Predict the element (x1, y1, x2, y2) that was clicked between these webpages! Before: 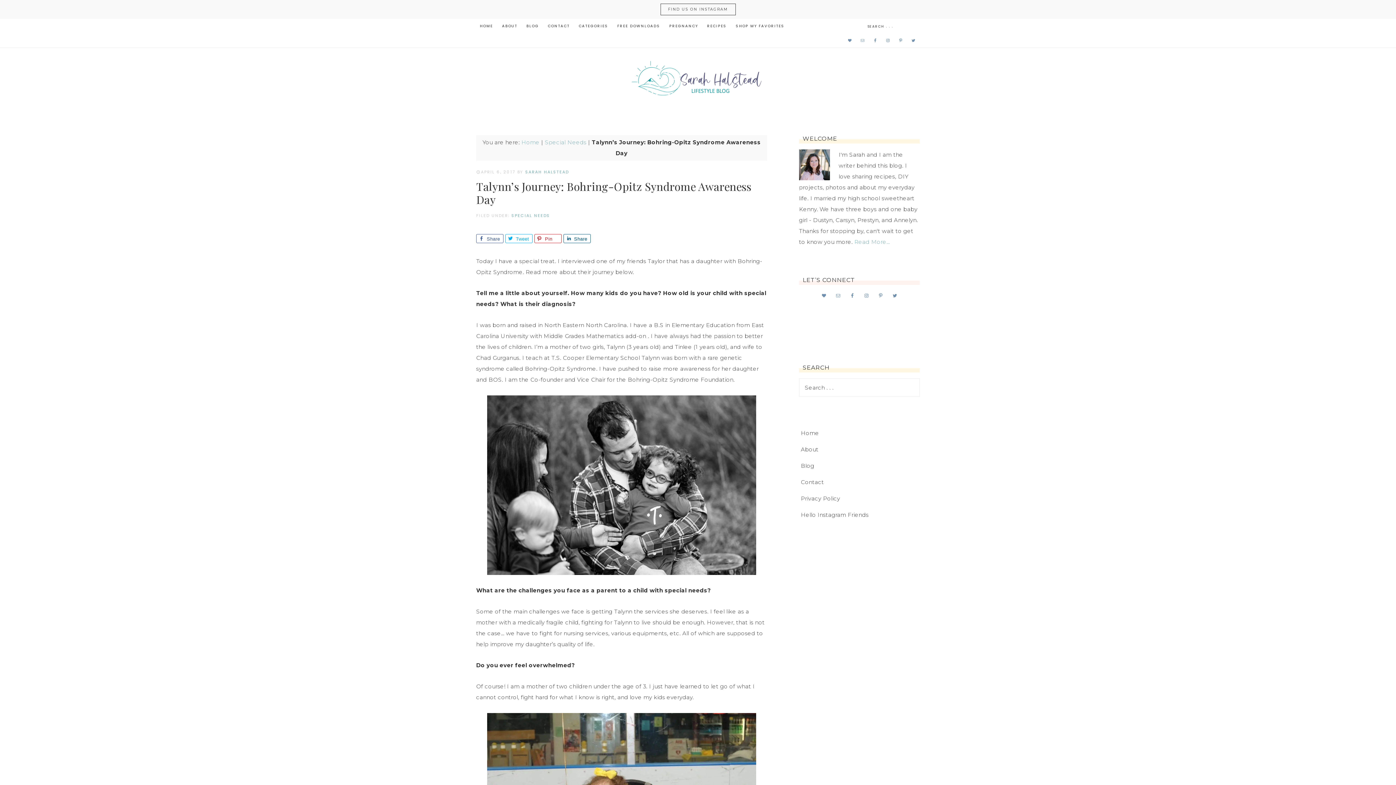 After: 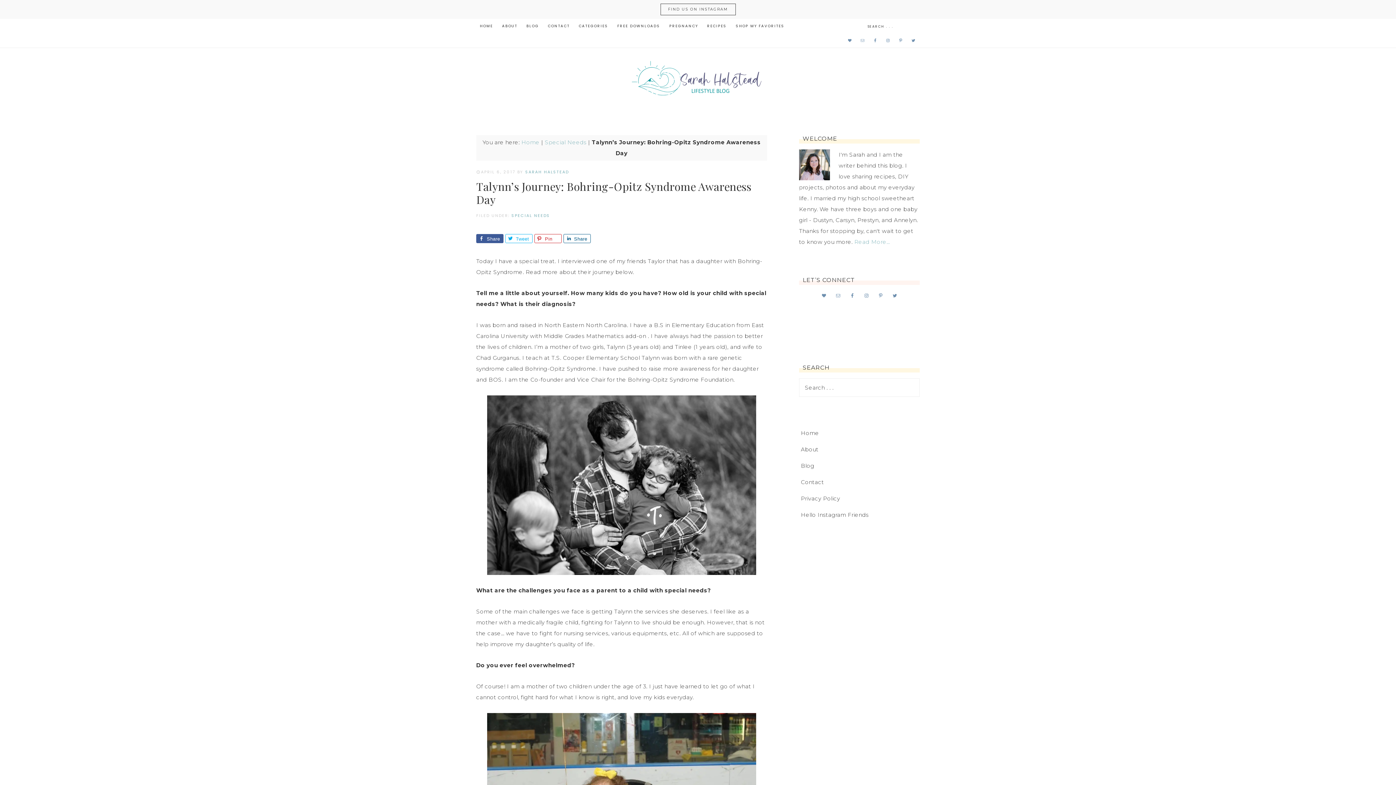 Action: bbox: (476, 234, 503, 243) label: Share